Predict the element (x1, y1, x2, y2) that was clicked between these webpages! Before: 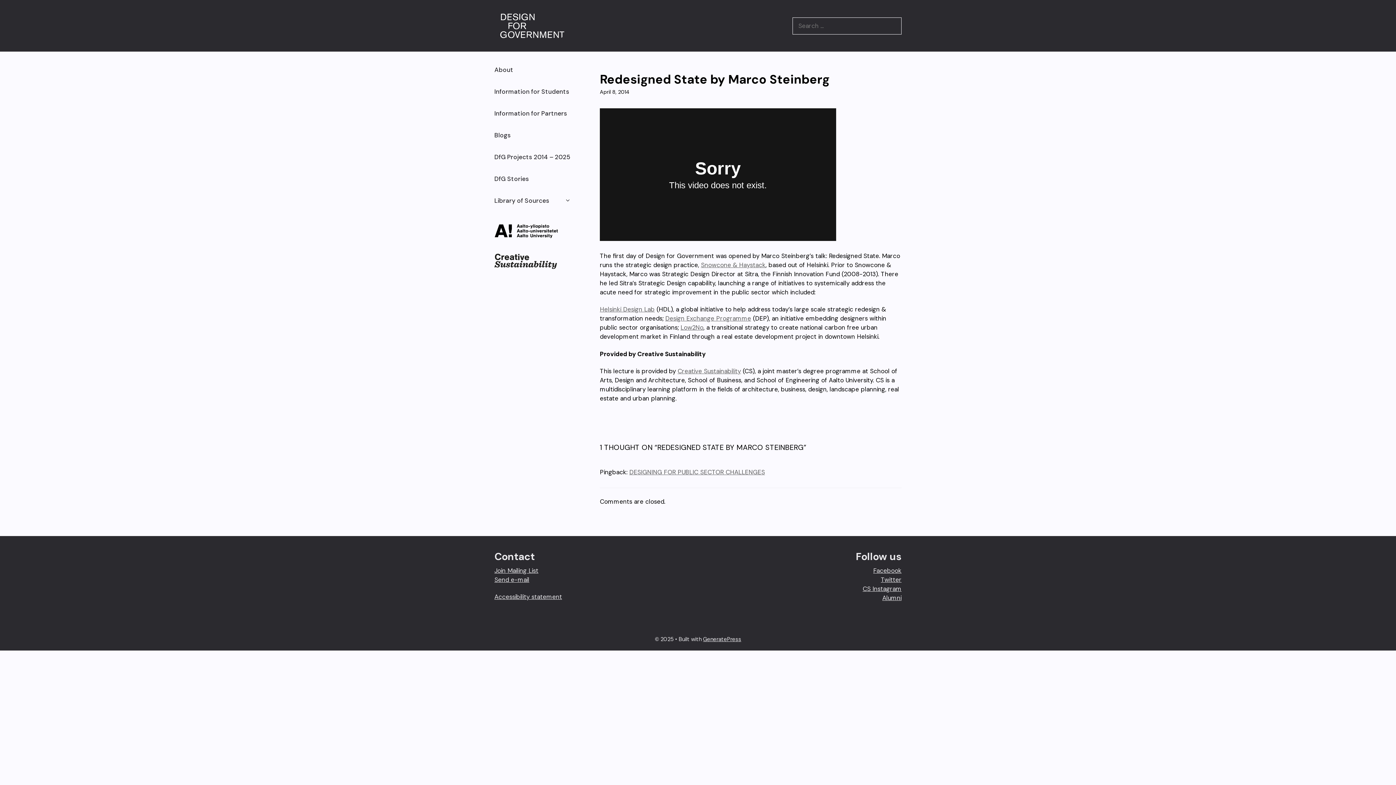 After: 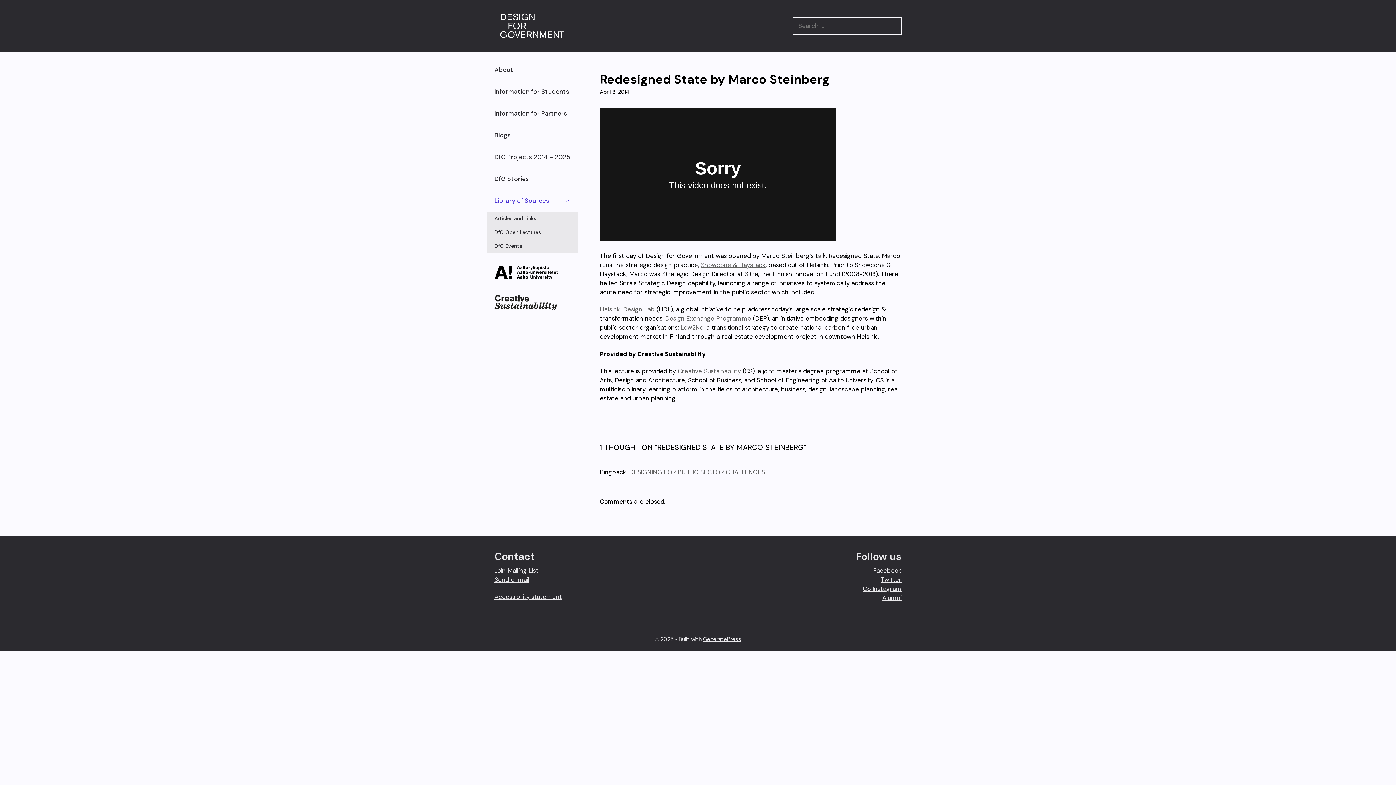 Action: label: Library of Sources bbox: (487, 189, 578, 211)